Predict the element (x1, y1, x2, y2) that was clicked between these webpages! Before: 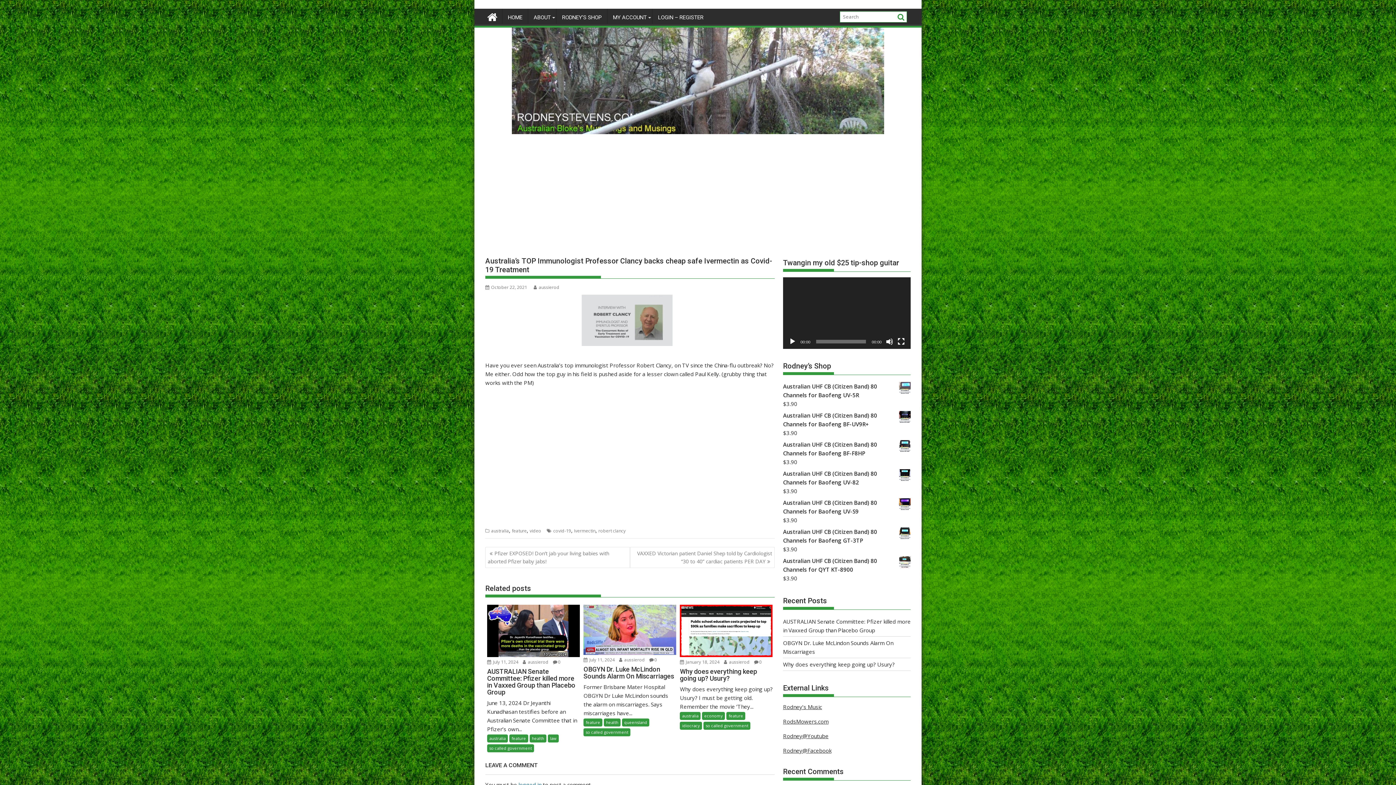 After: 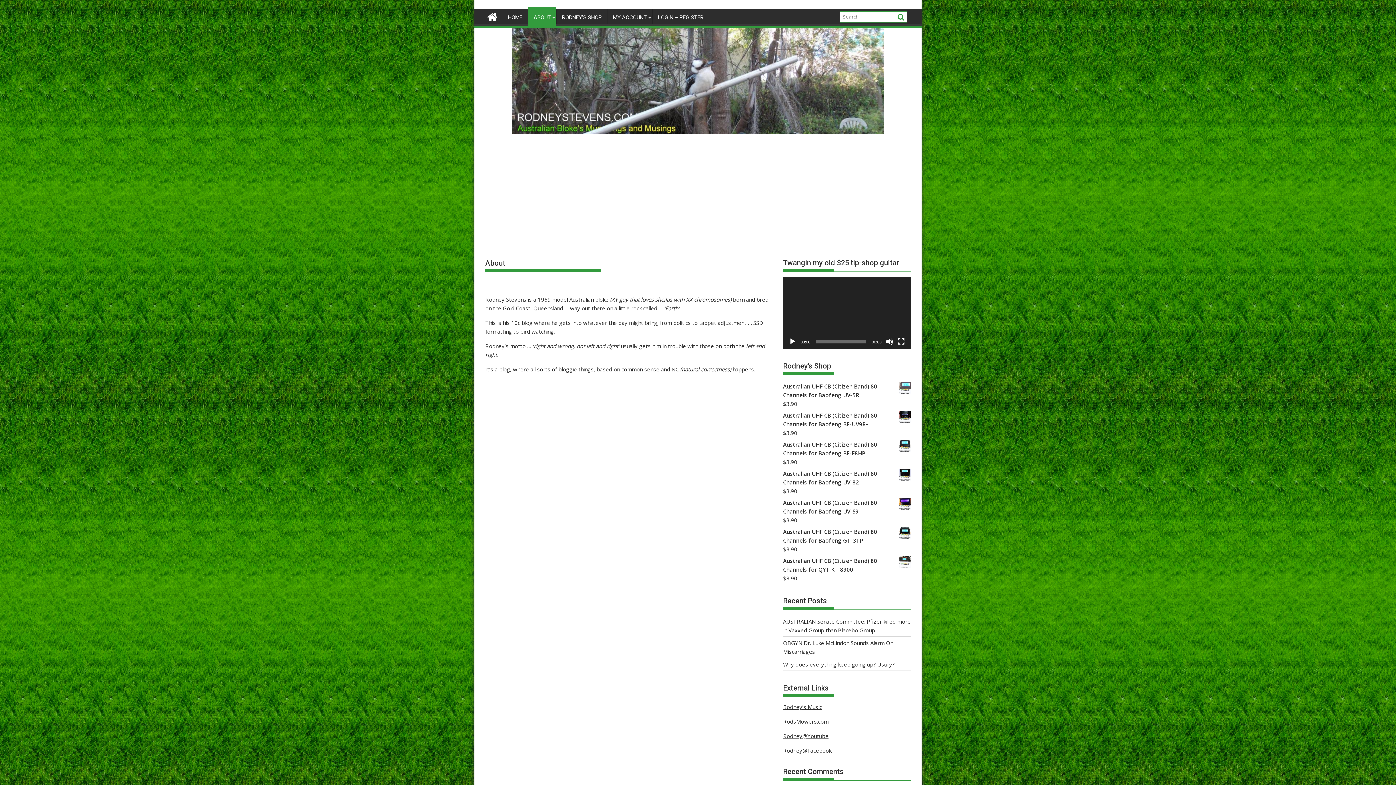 Action: bbox: (528, 8, 556, 26) label: ABOUT